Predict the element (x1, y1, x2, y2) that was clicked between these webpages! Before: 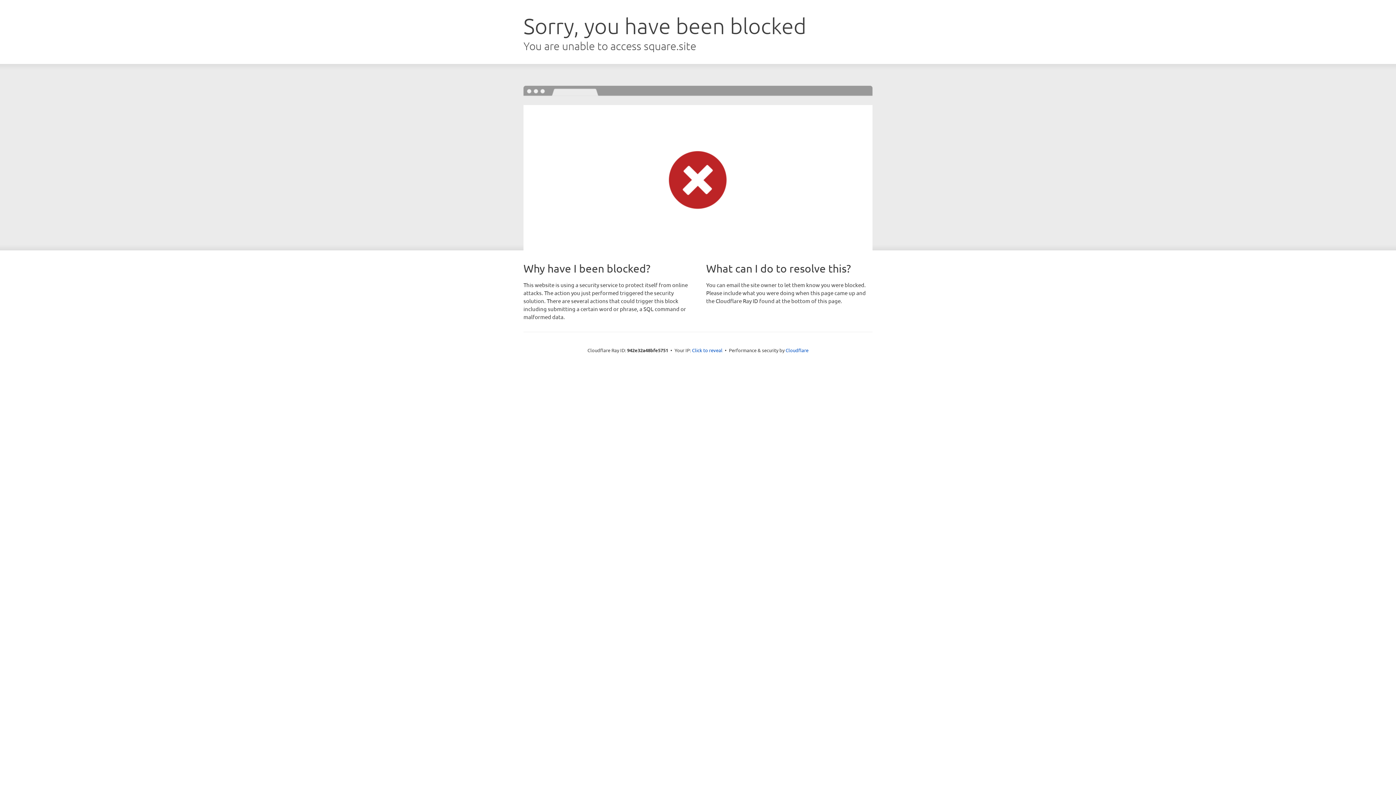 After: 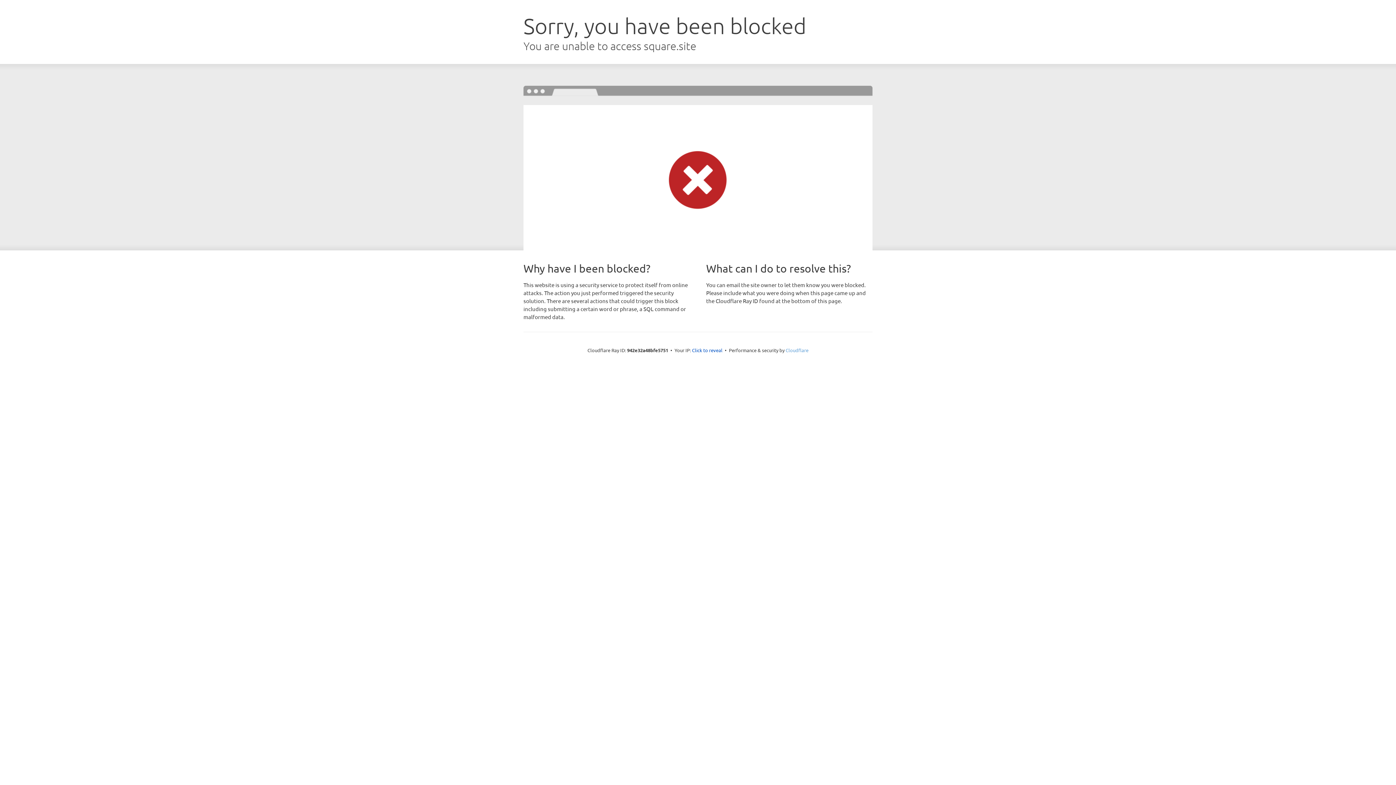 Action: label: Cloudflare bbox: (785, 347, 808, 353)